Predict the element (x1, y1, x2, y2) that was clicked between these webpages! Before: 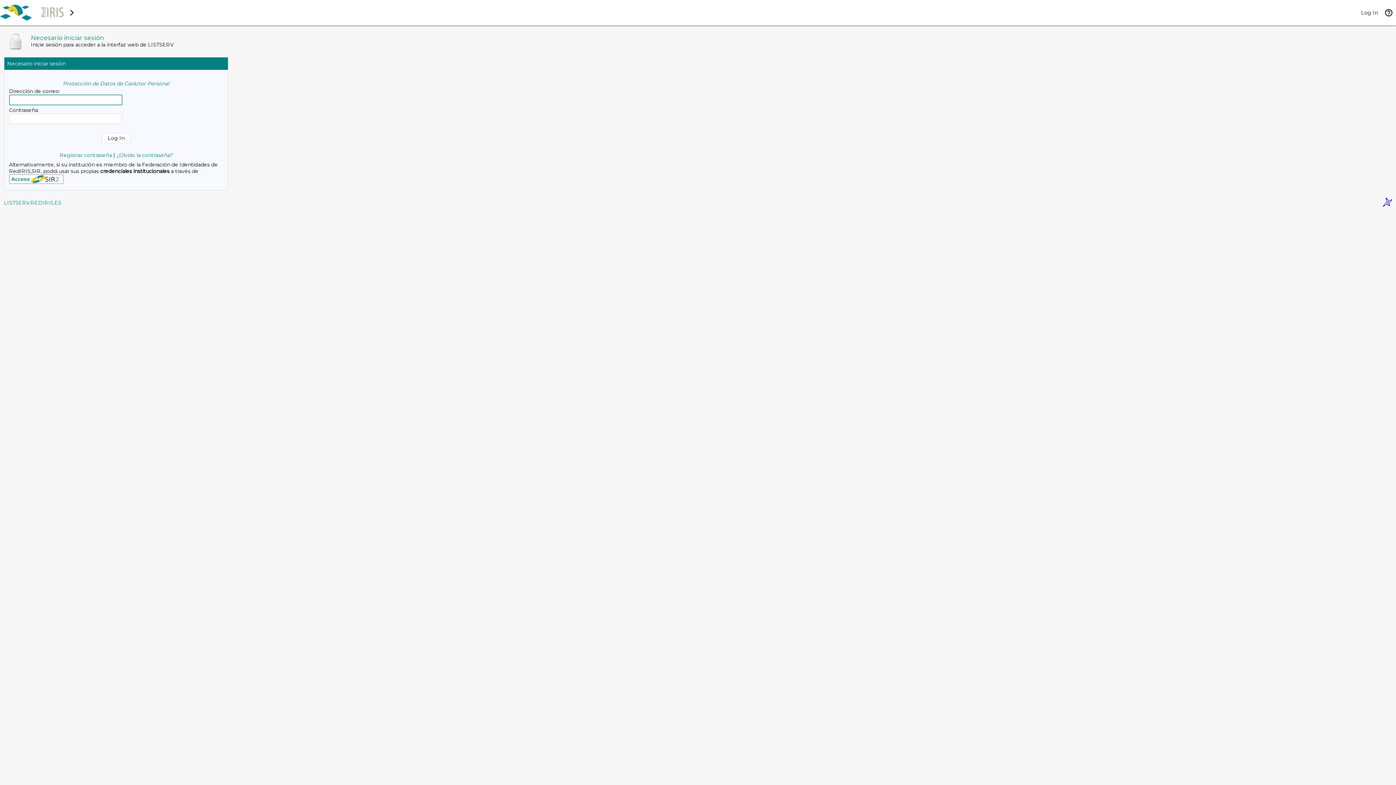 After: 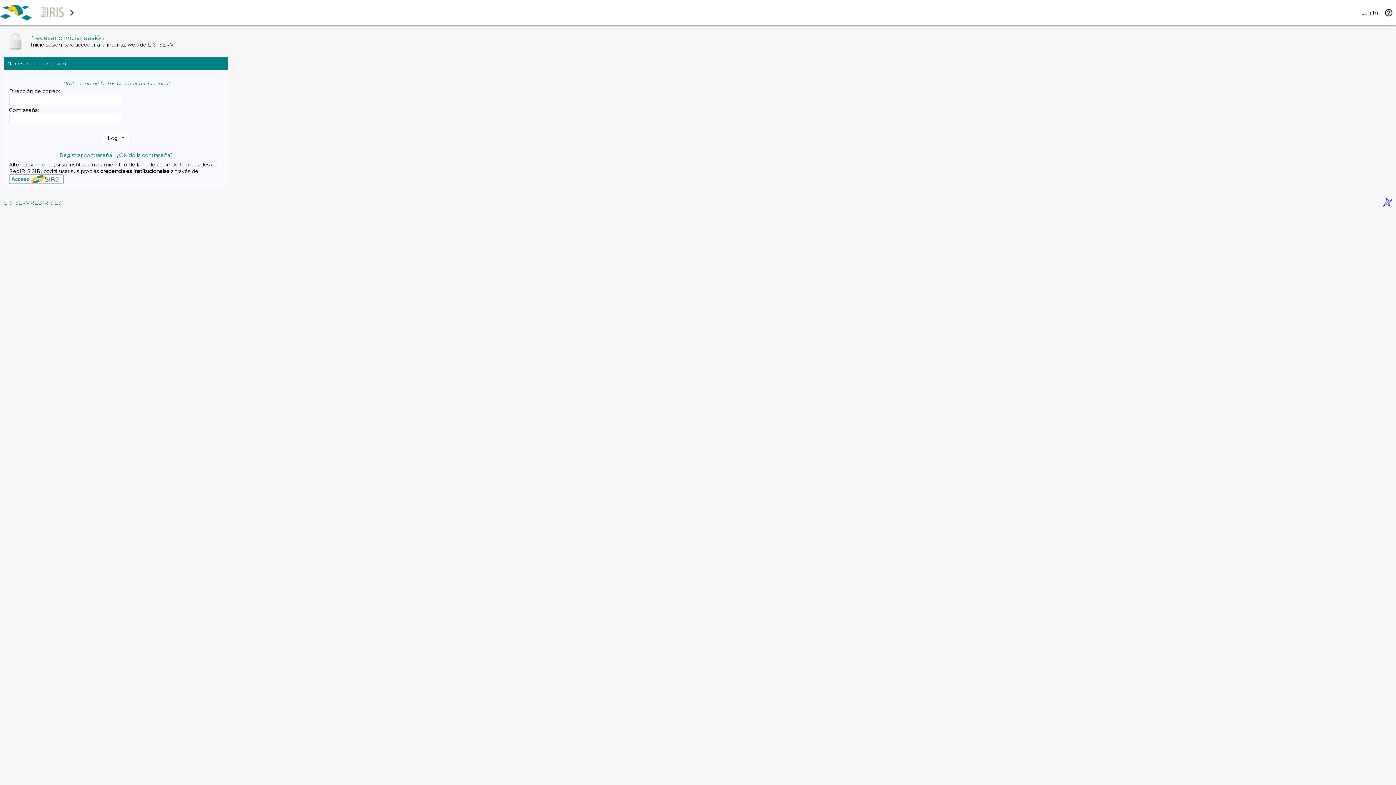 Action: bbox: (62, 80, 169, 86) label: Protección de Datos de Carácter Personal